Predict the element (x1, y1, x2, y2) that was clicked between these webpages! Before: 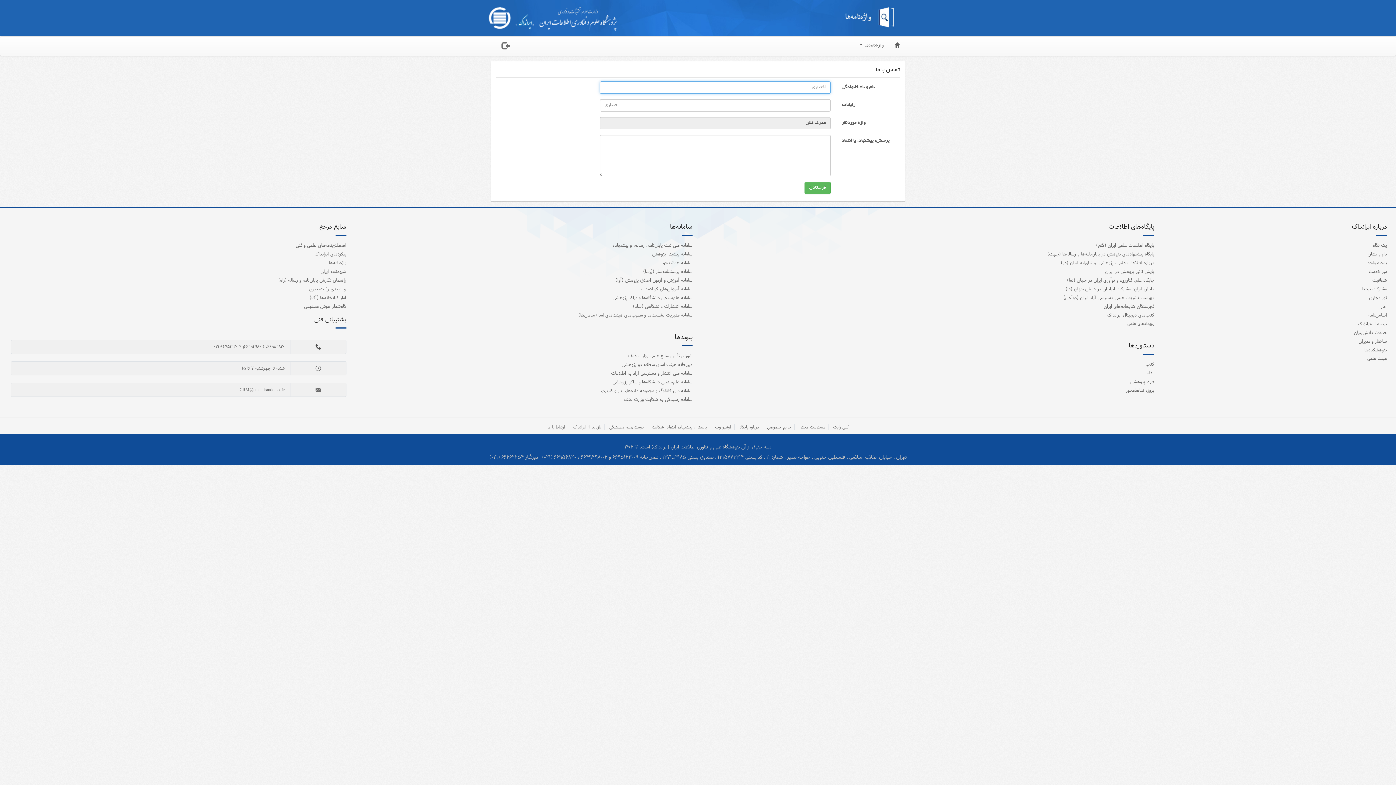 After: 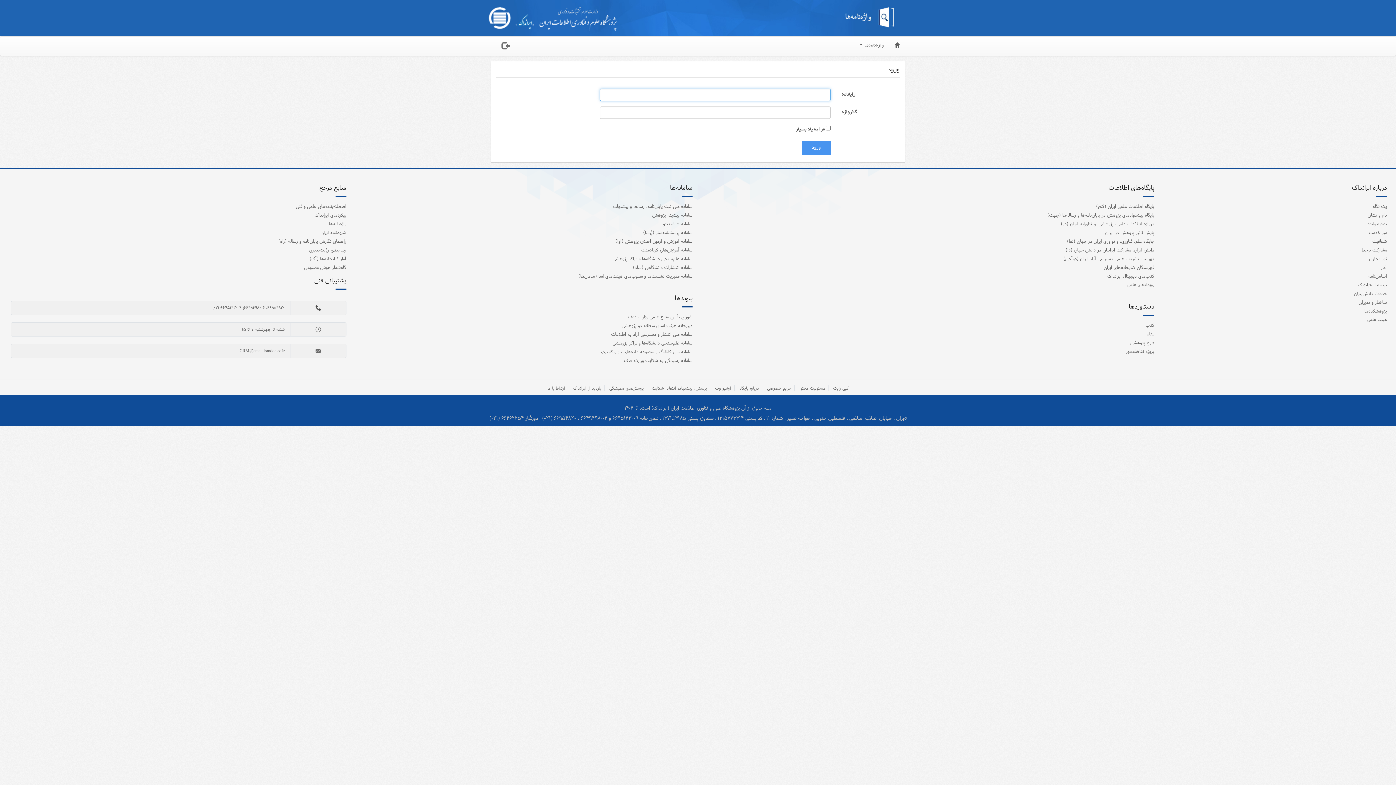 Action: bbox: (496, 36, 515, 54)